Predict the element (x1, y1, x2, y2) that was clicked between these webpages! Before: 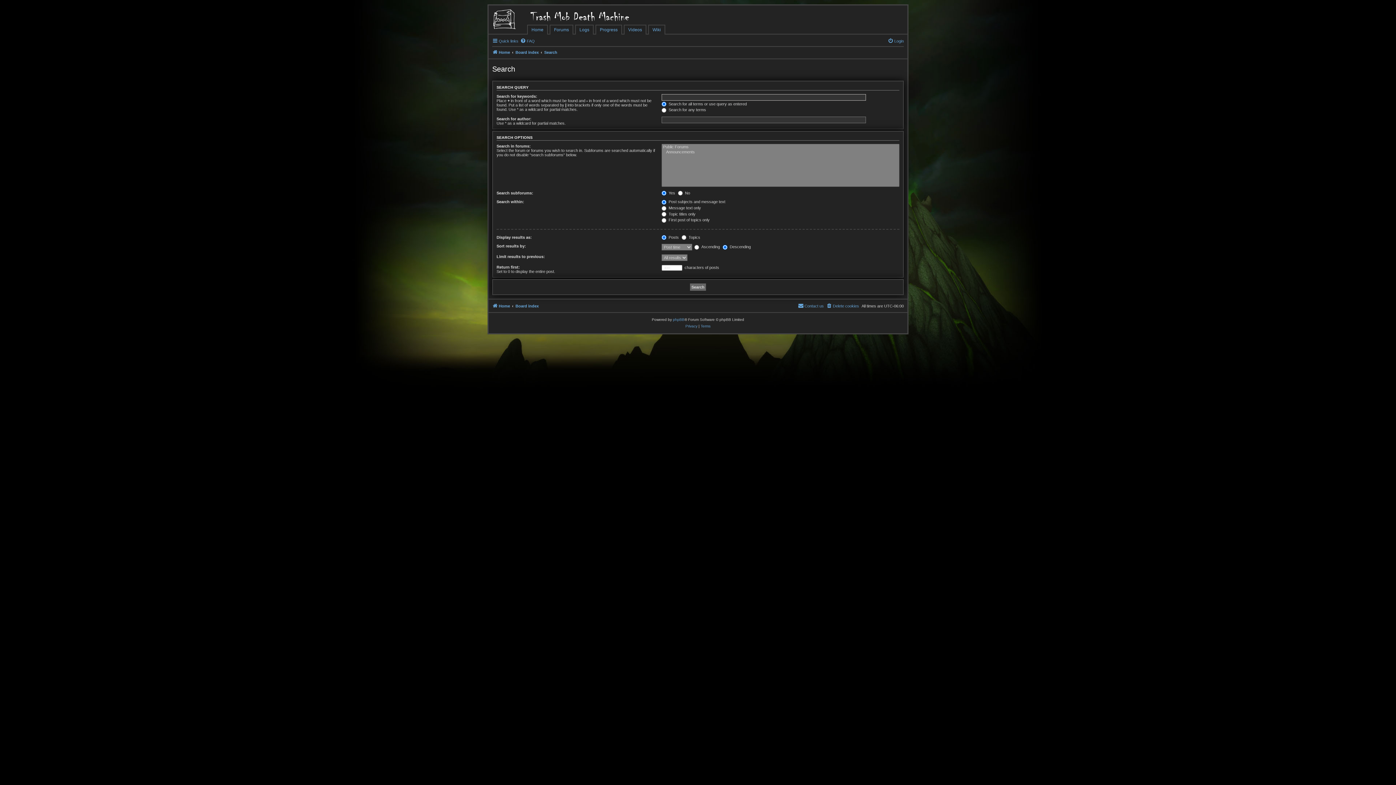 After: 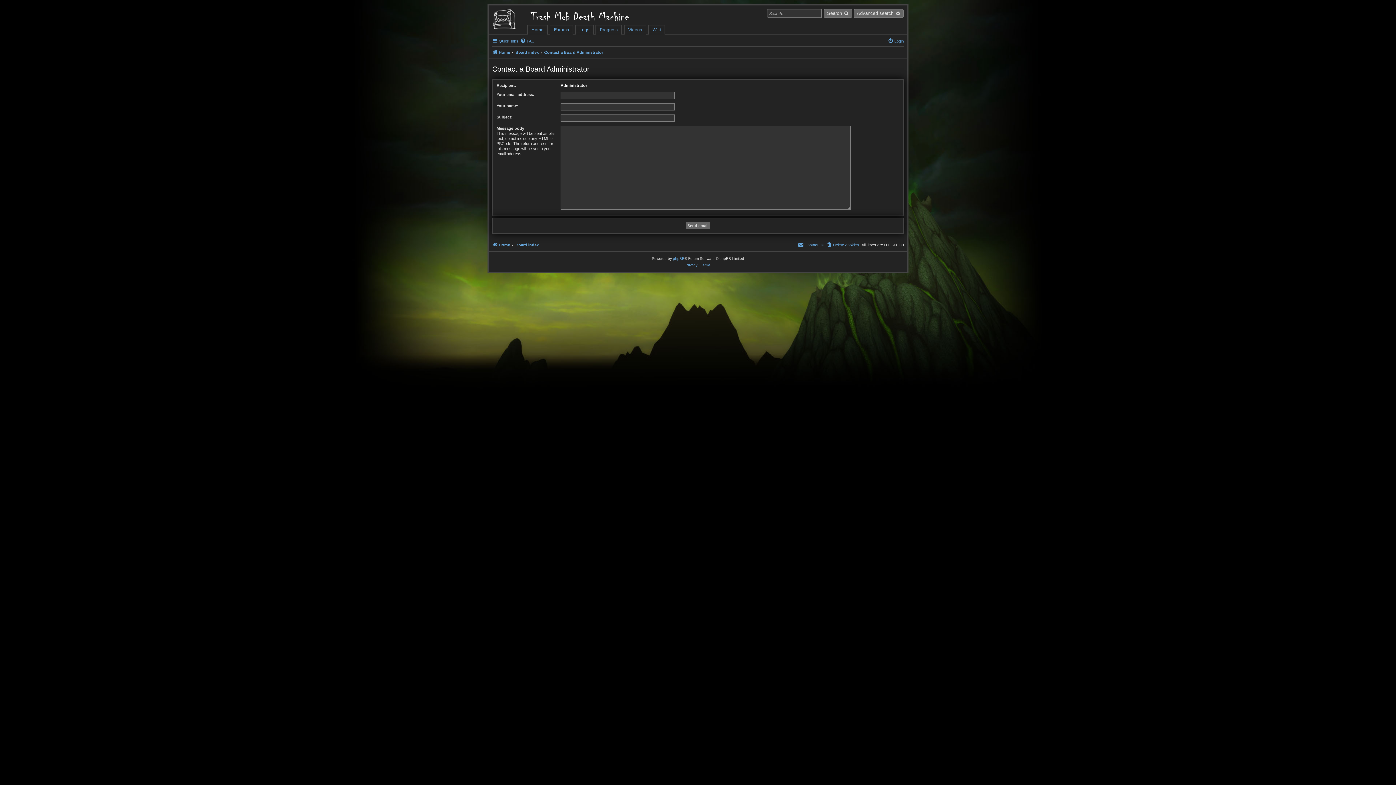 Action: label: Contact us bbox: (798, 301, 824, 310)